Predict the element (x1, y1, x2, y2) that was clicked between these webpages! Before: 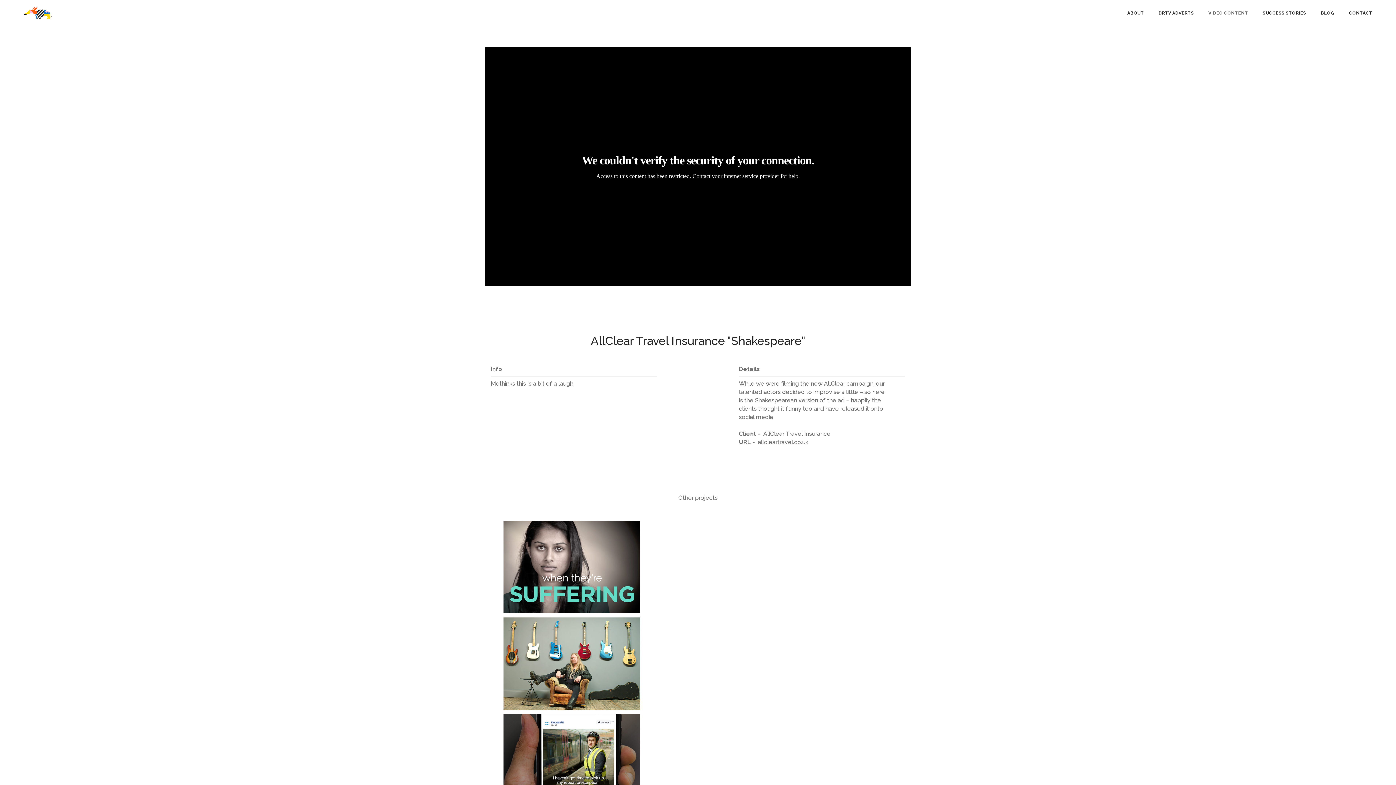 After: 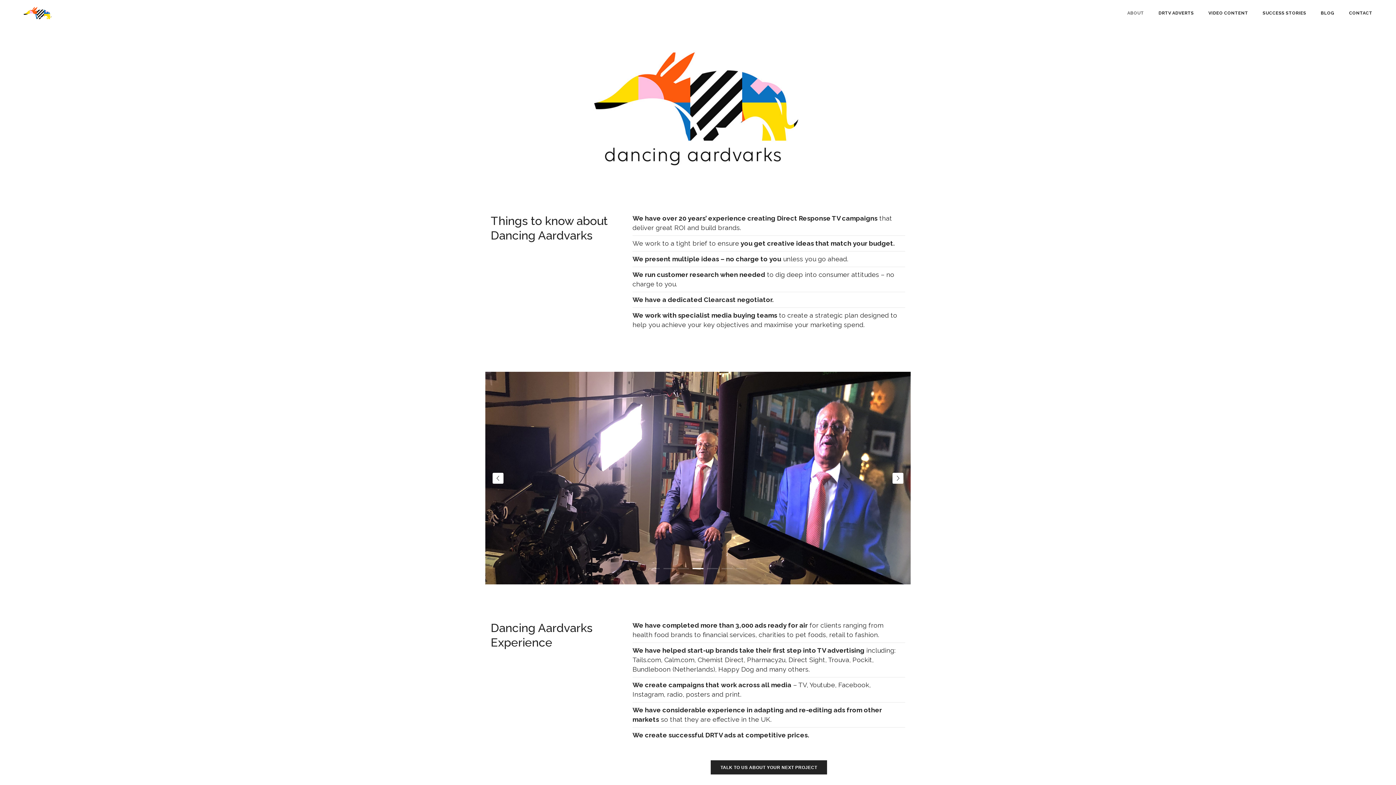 Action: bbox: (23, 6, 51, 19)